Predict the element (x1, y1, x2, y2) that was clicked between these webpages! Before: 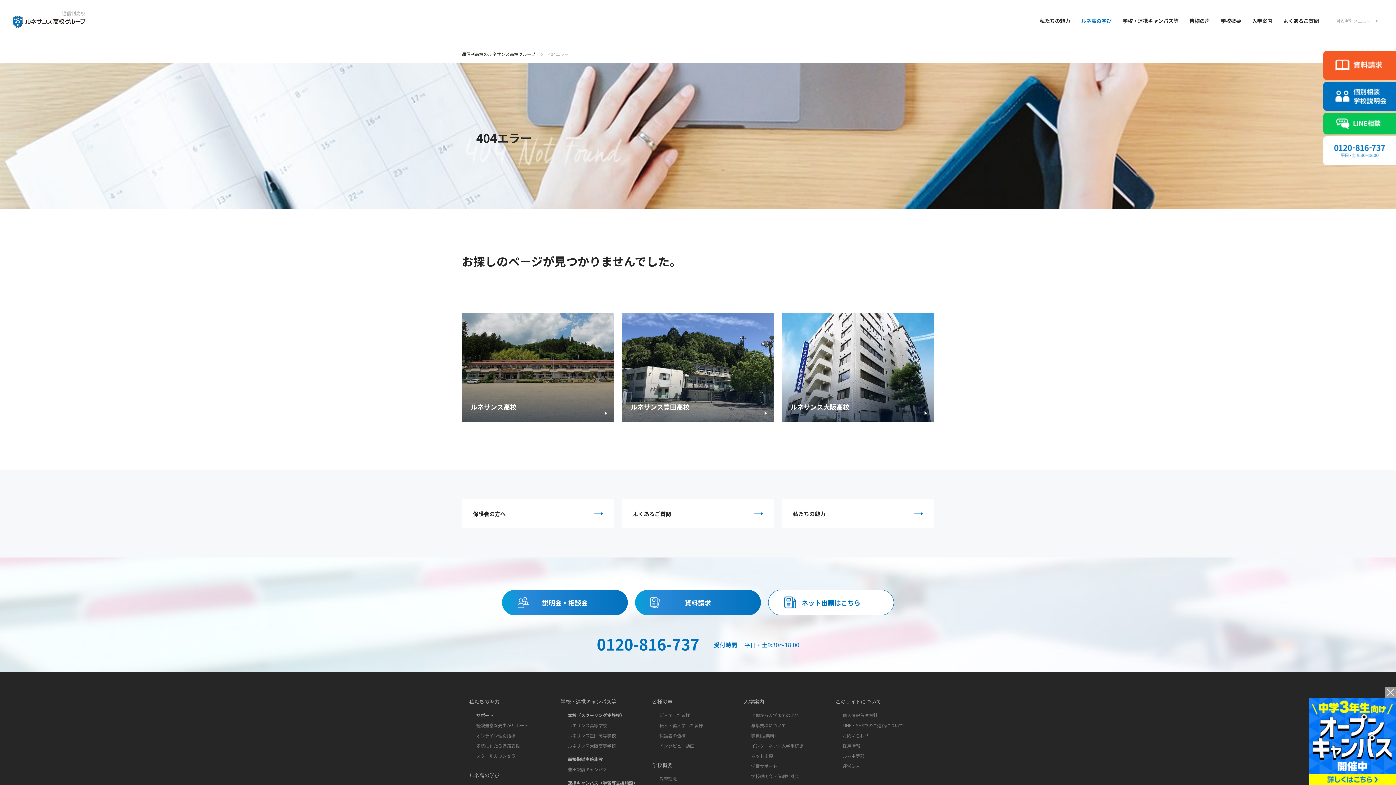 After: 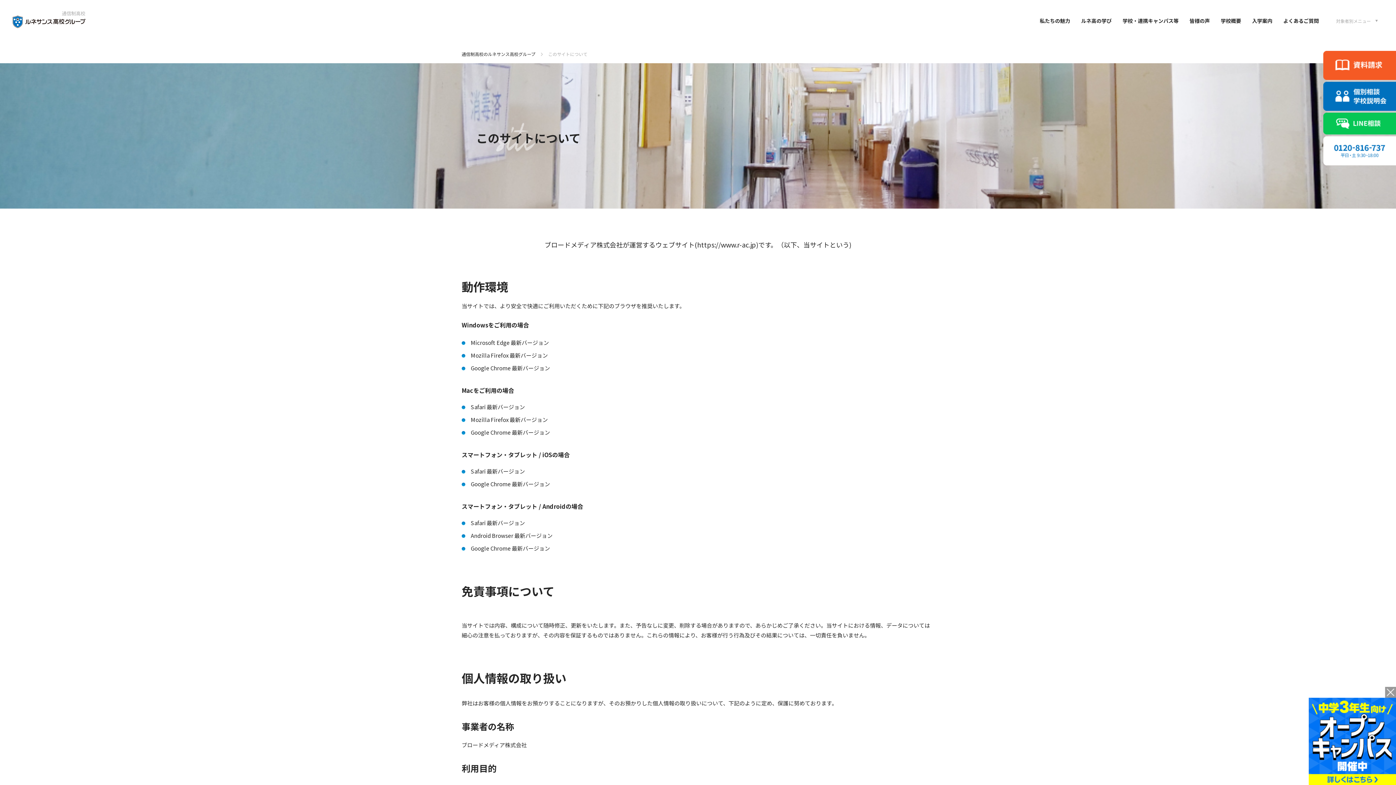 Action: label: このサイトについて bbox: (835, 699, 927, 704)